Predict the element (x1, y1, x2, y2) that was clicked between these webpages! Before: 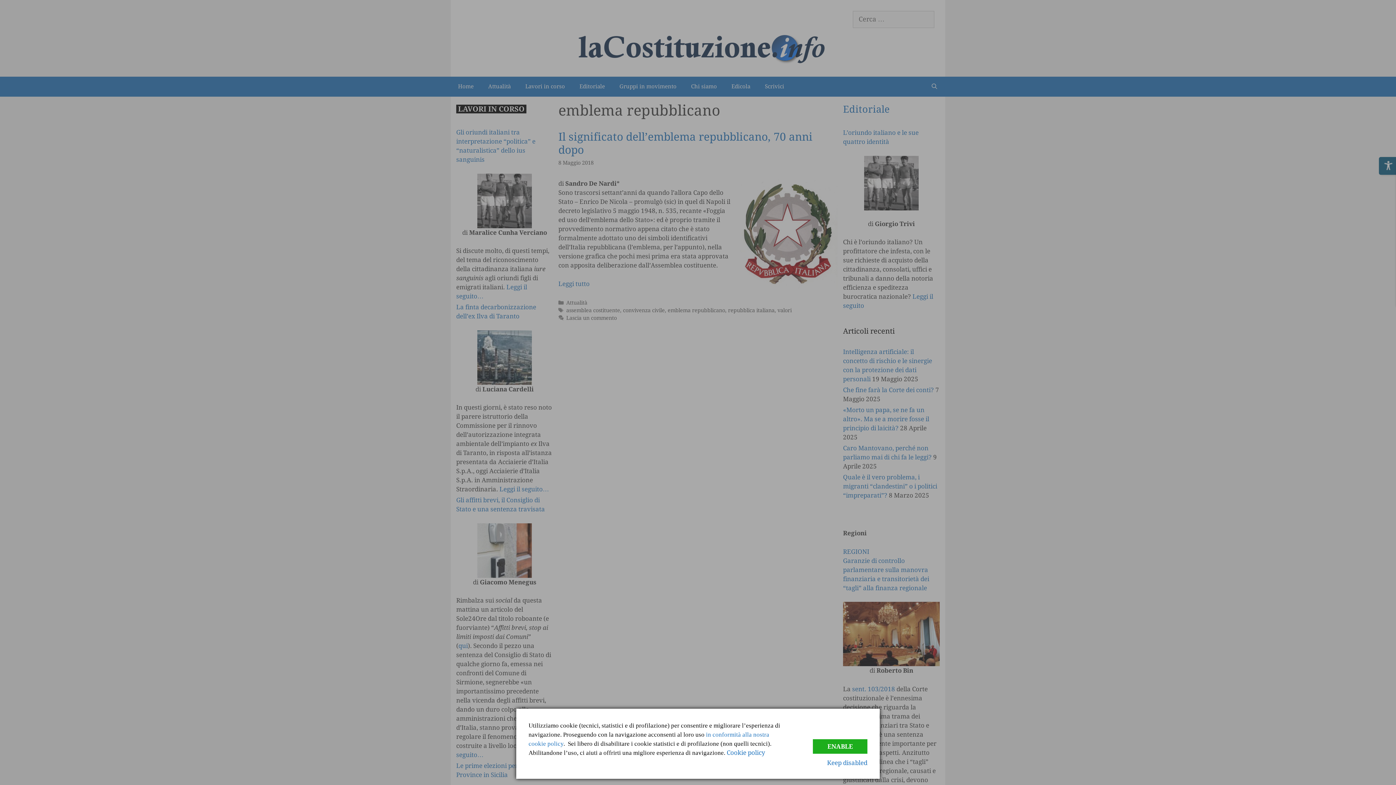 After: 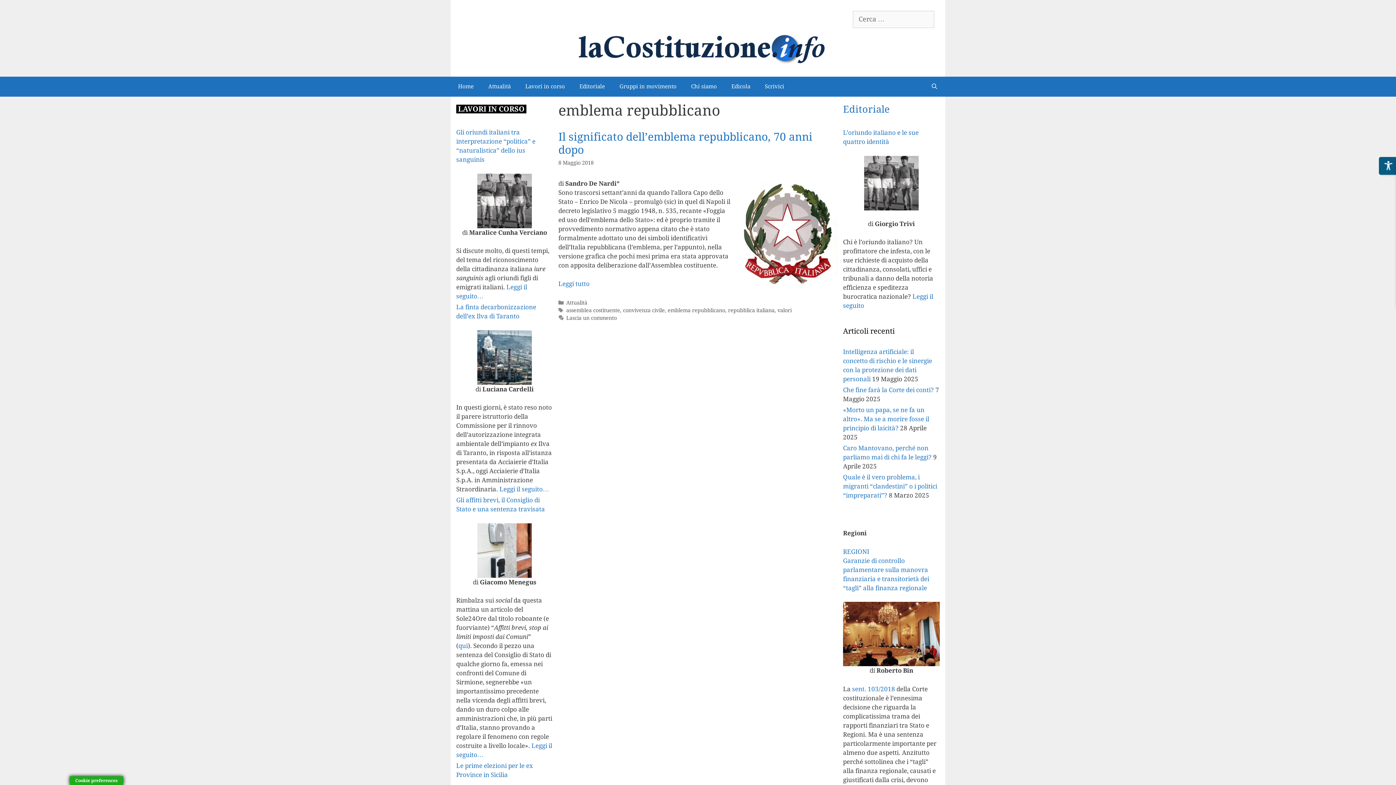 Action: bbox: (813, 739, 867, 754) label: ENABLE